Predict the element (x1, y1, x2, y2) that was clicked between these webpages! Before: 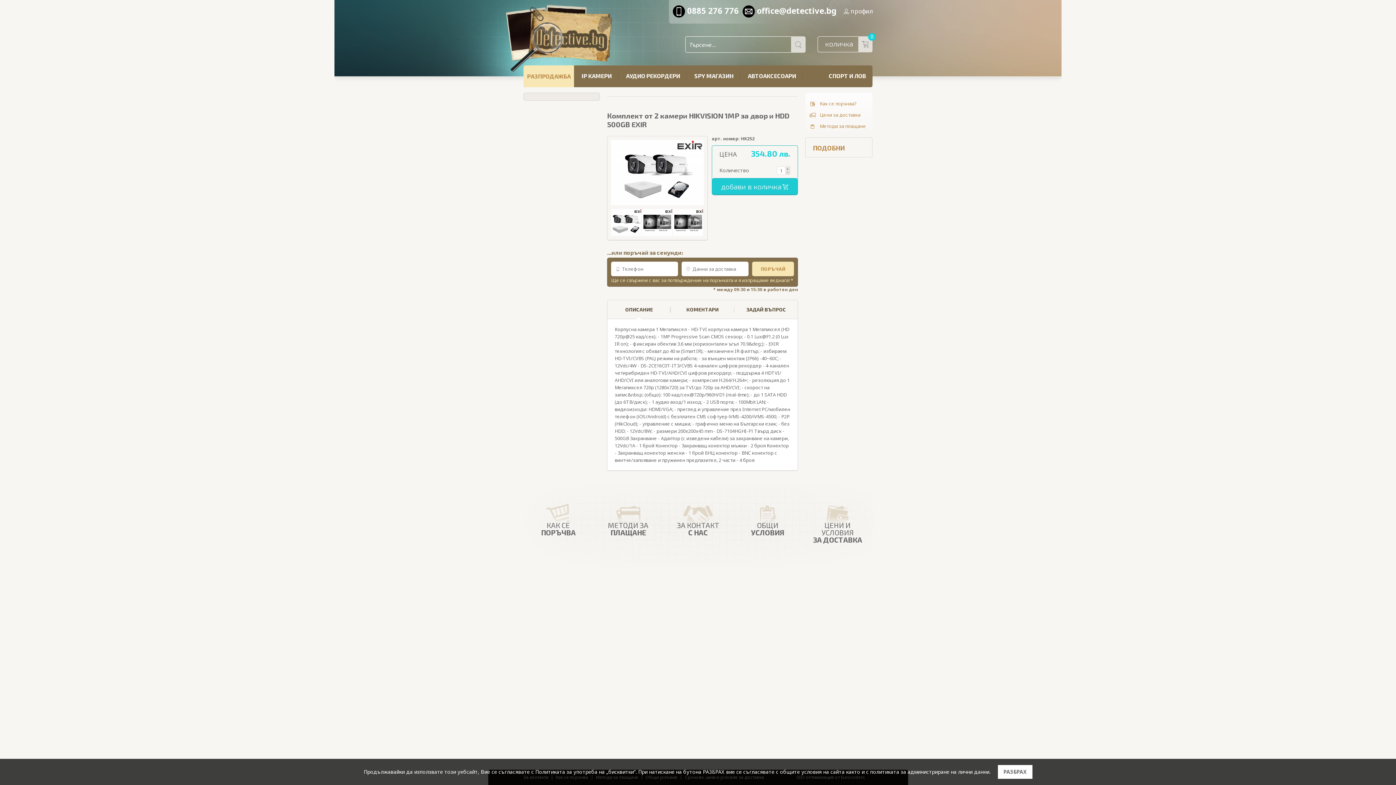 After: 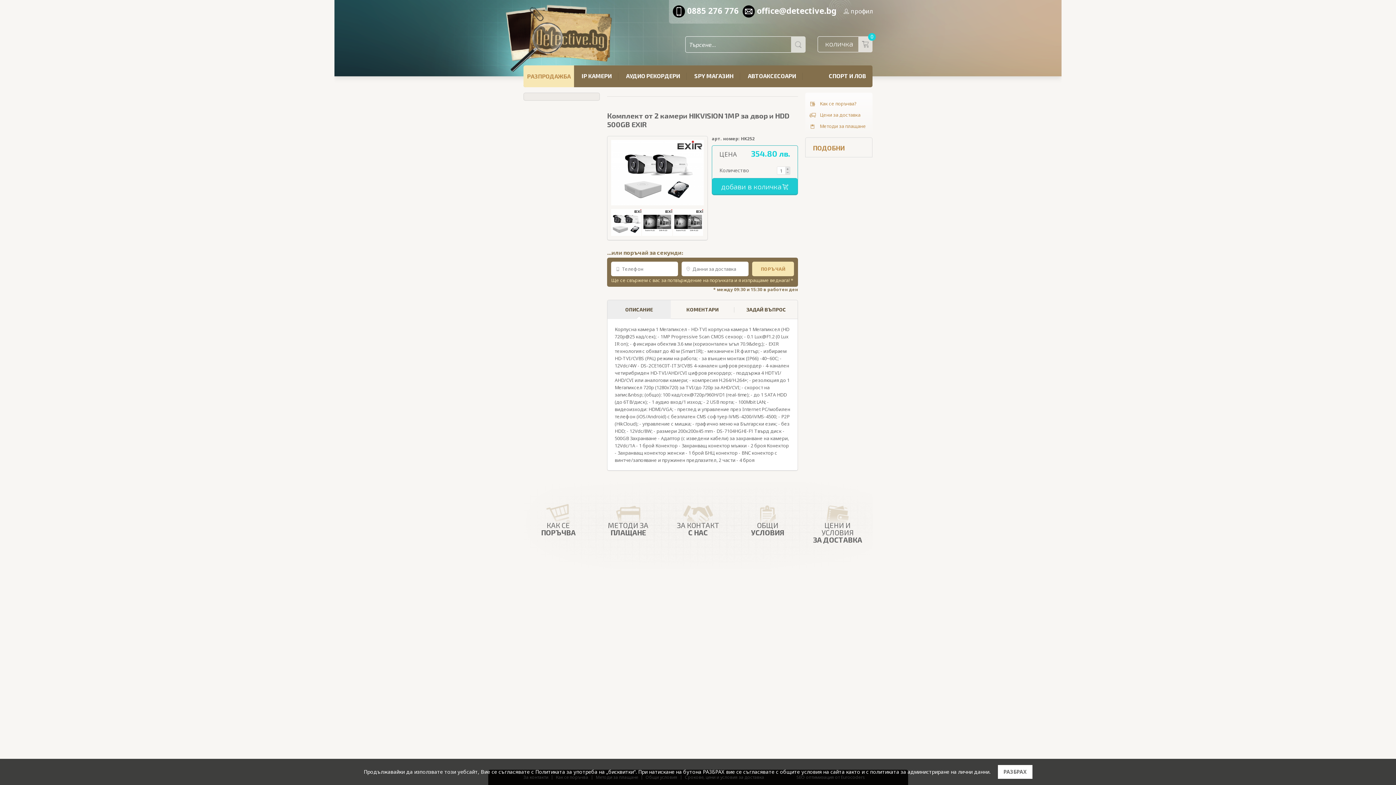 Action: label: ОПИСАНИЕ bbox: (607, 300, 671, 319)